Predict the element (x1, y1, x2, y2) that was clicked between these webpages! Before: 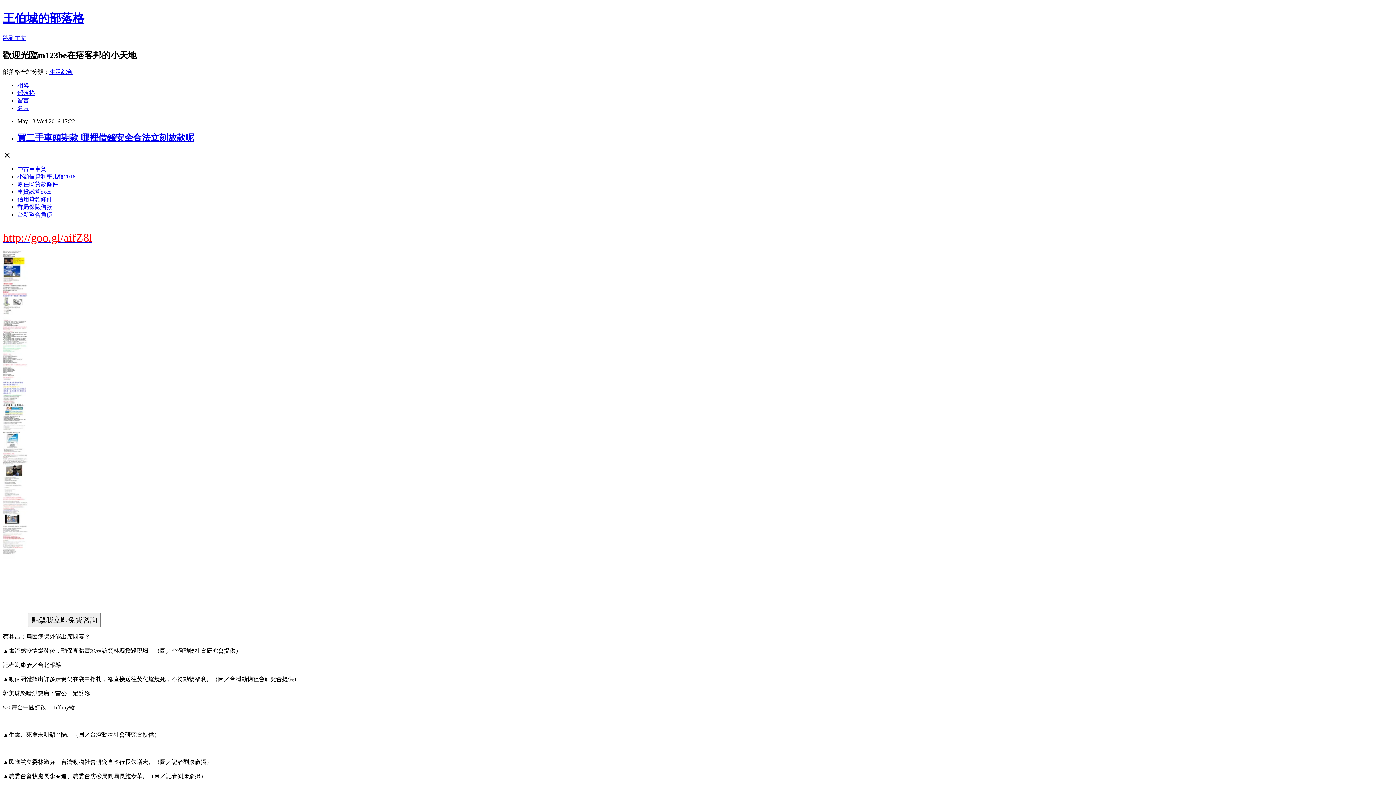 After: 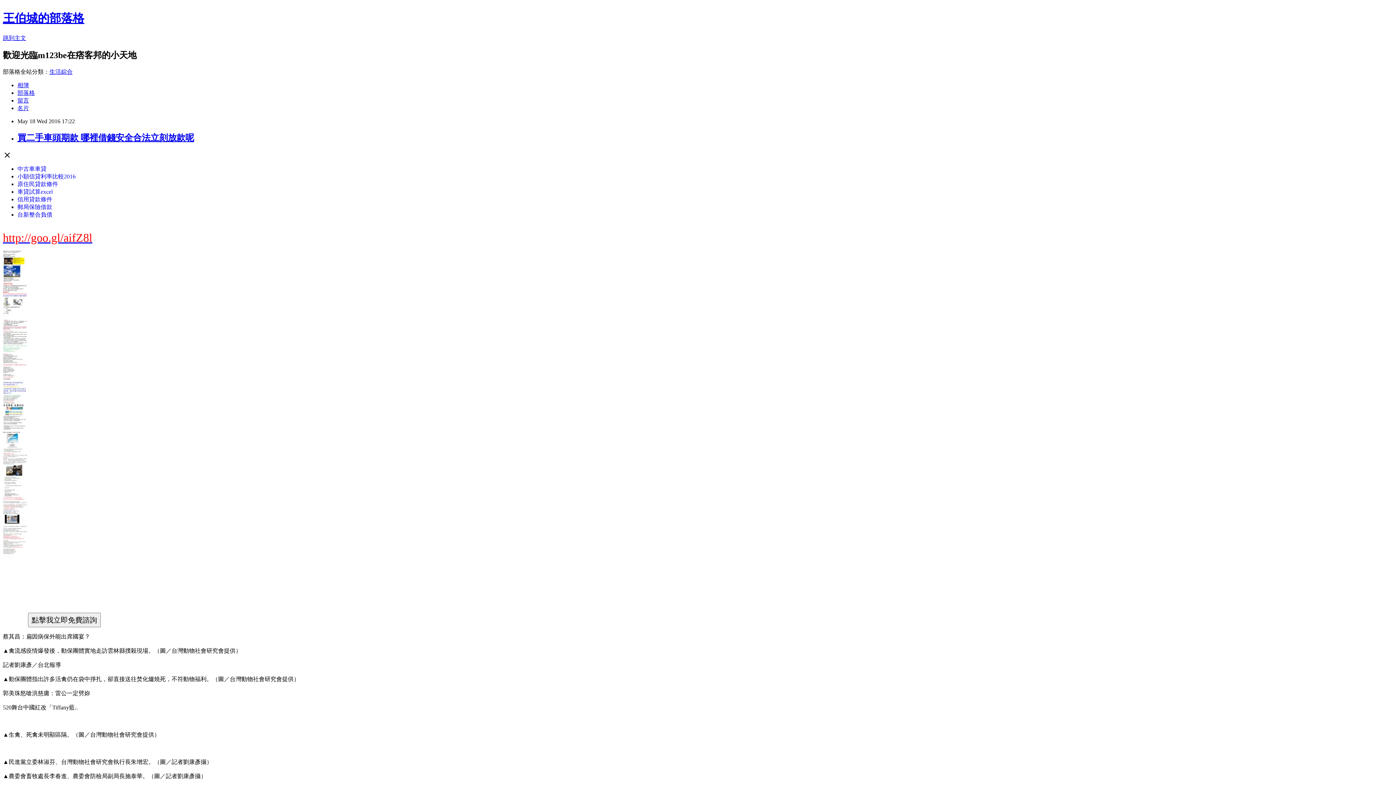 Action: label: 中古車車貸 bbox: (17, 165, 46, 171)